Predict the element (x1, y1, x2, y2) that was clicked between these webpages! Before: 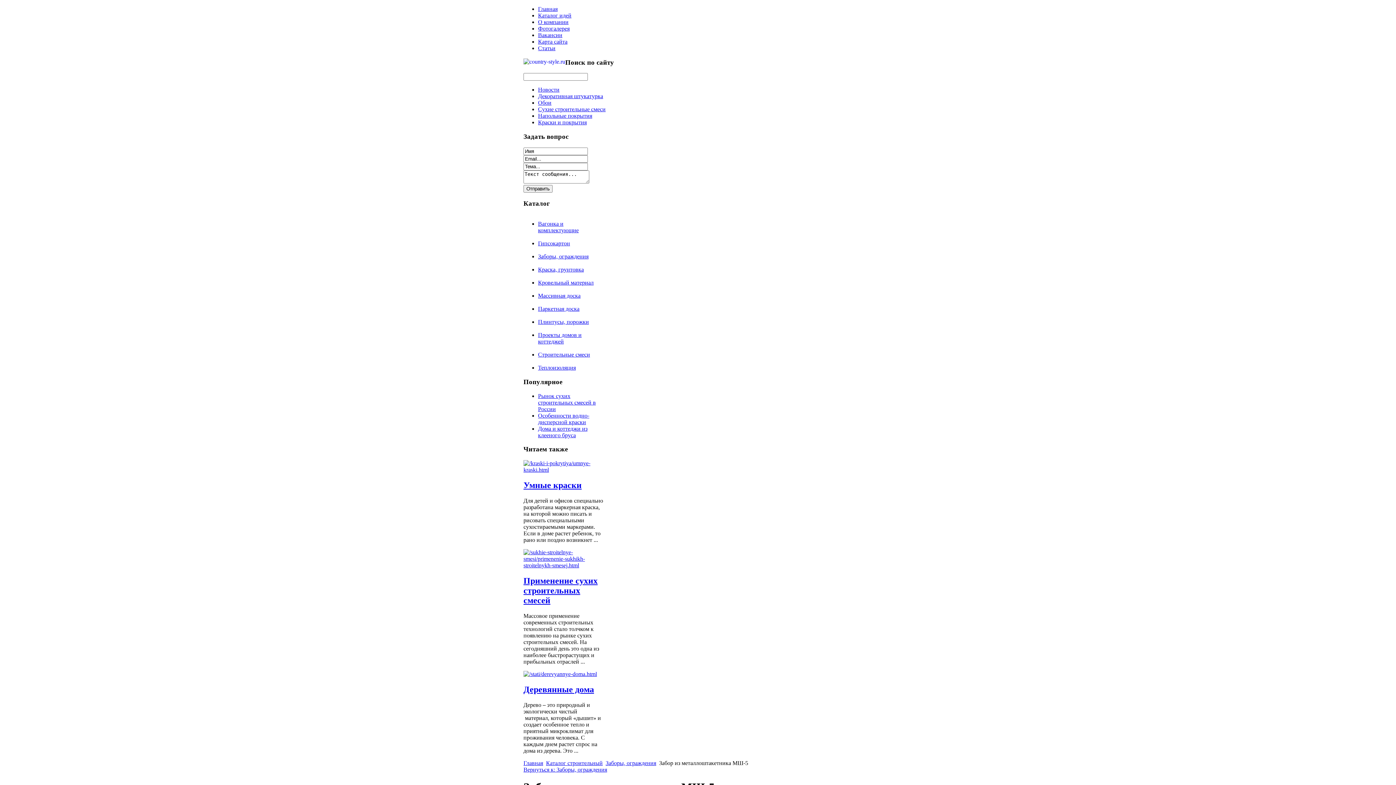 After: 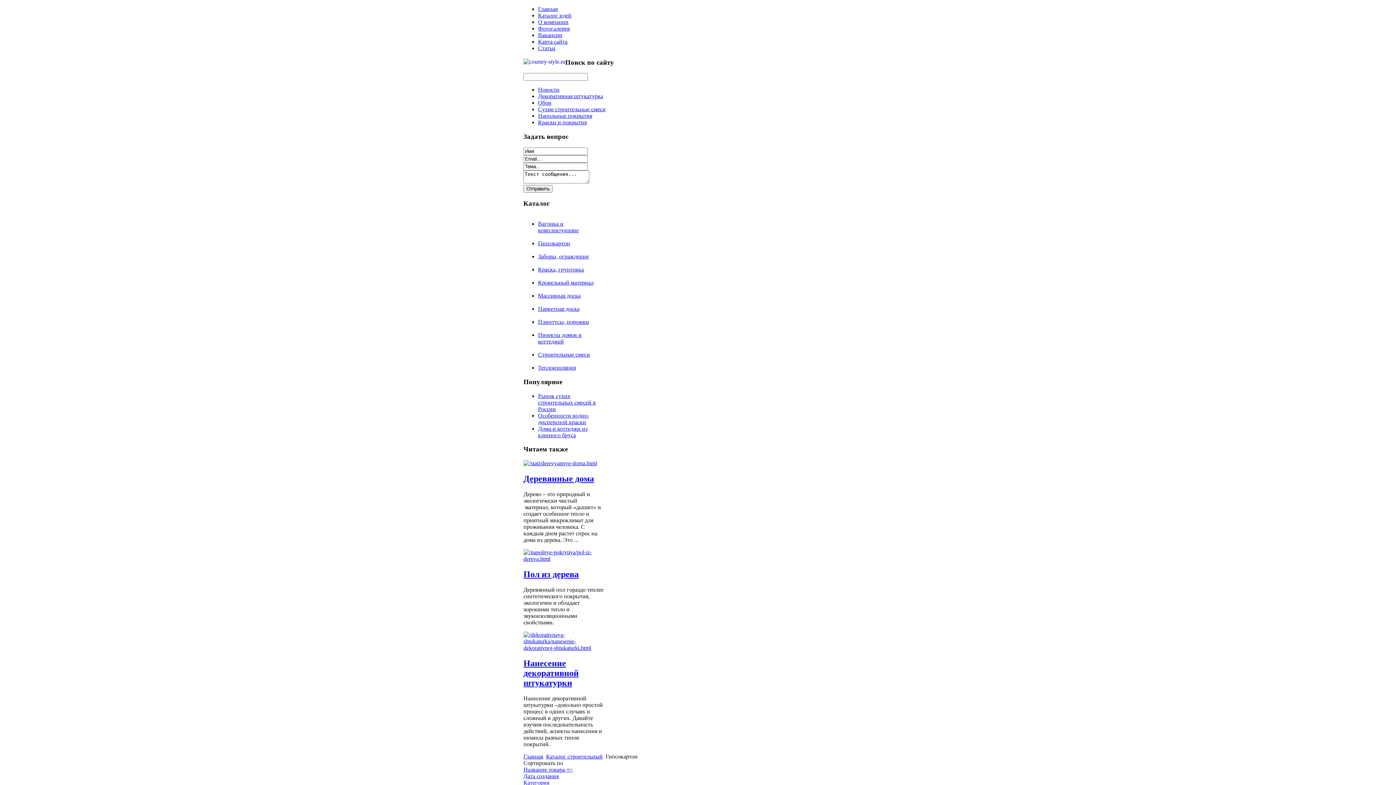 Action: bbox: (538, 240, 570, 246) label: Гипсокартон